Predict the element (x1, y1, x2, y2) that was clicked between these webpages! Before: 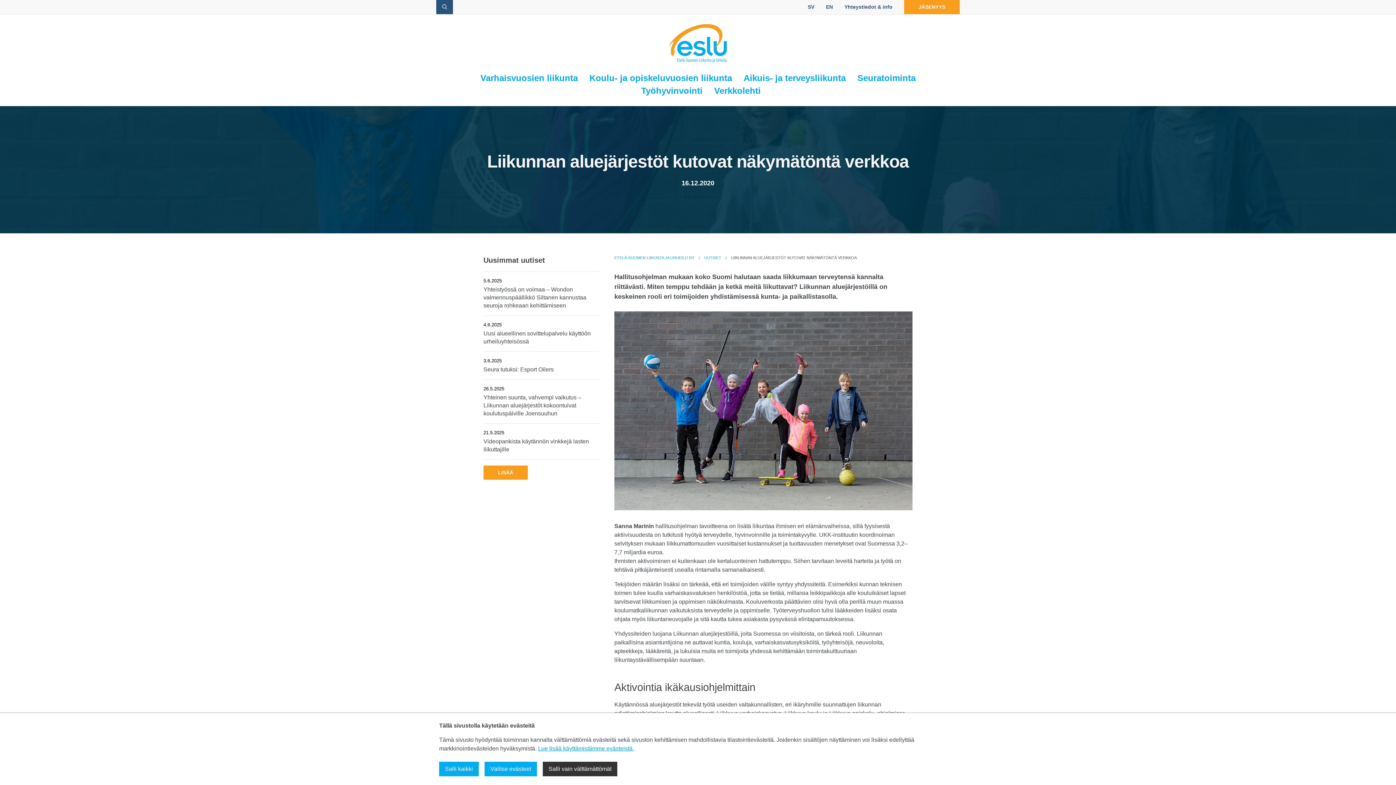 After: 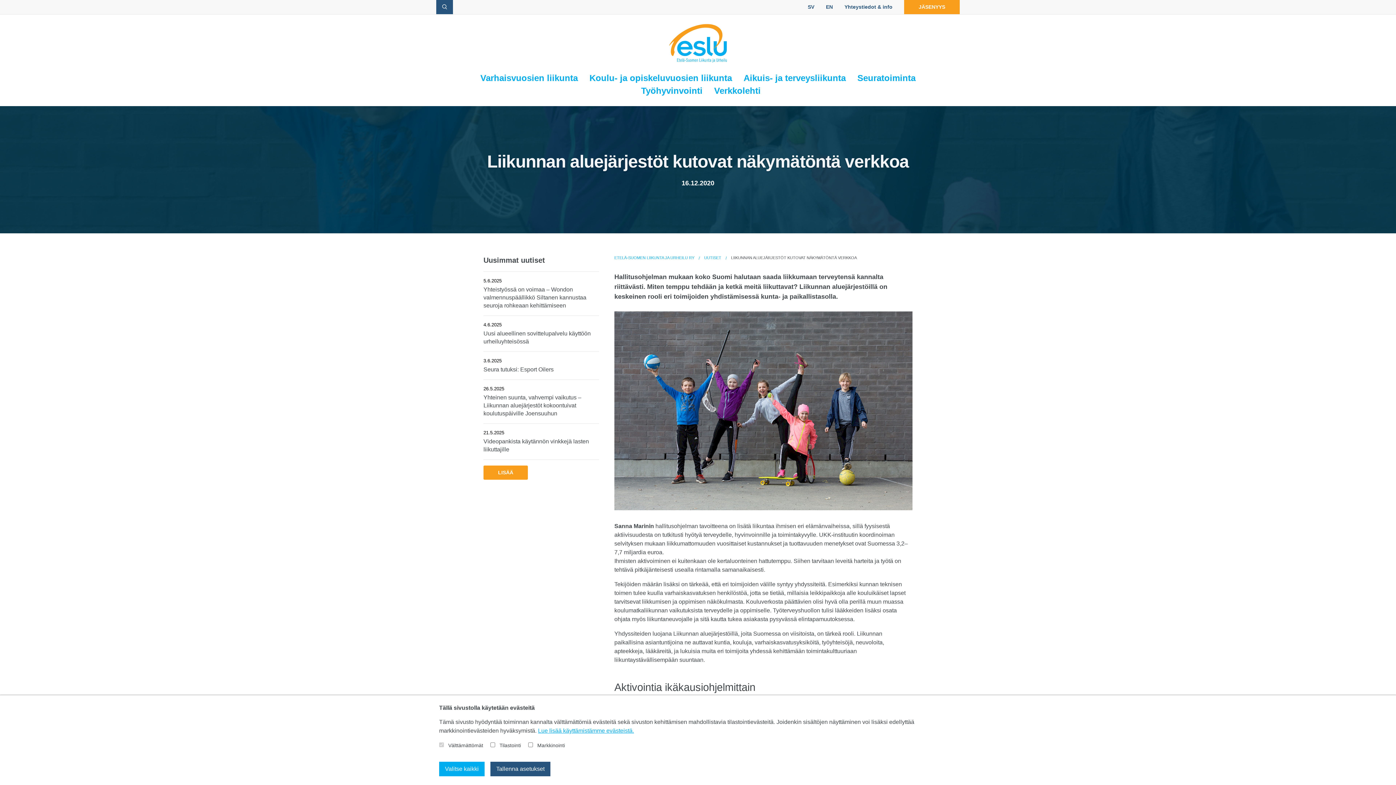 Action: bbox: (484, 762, 537, 776) label: Valitse evästeet